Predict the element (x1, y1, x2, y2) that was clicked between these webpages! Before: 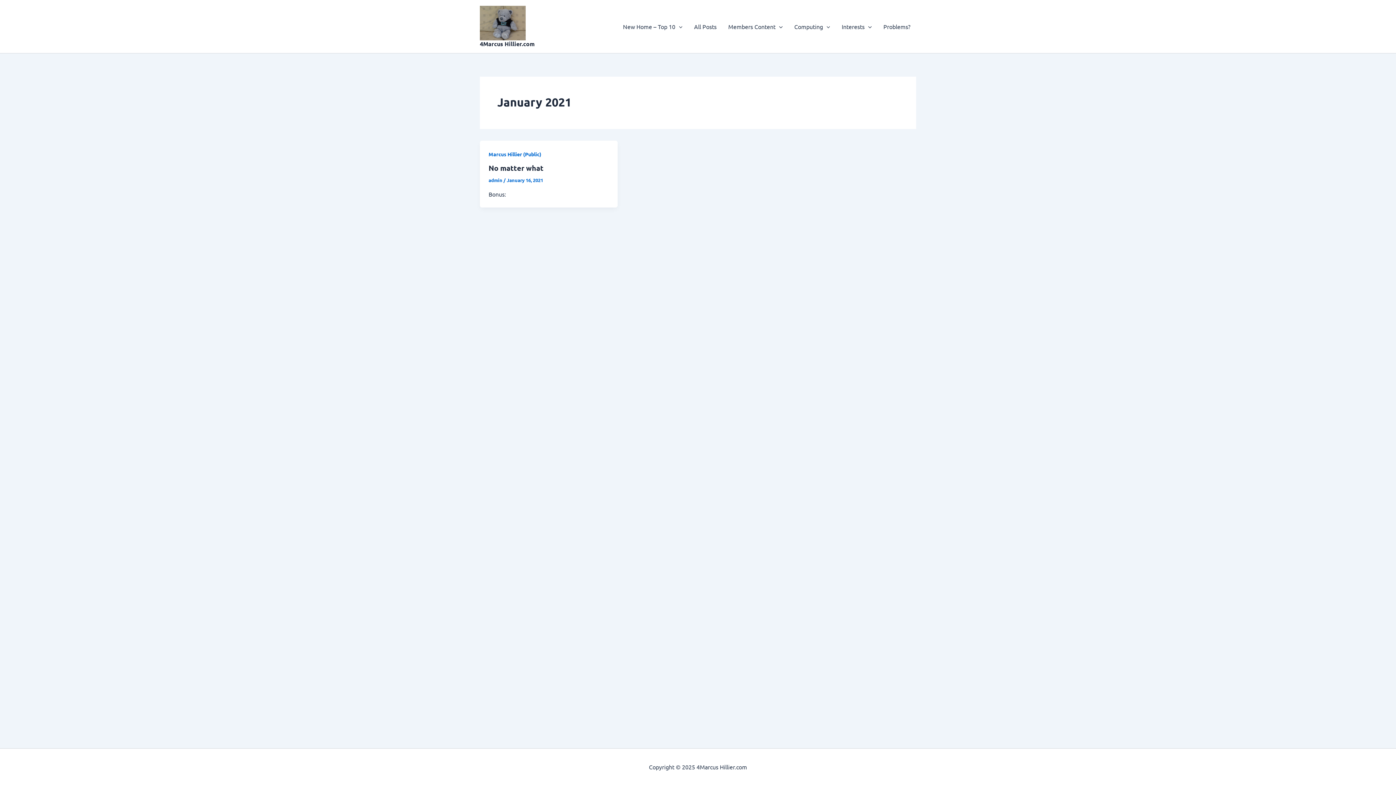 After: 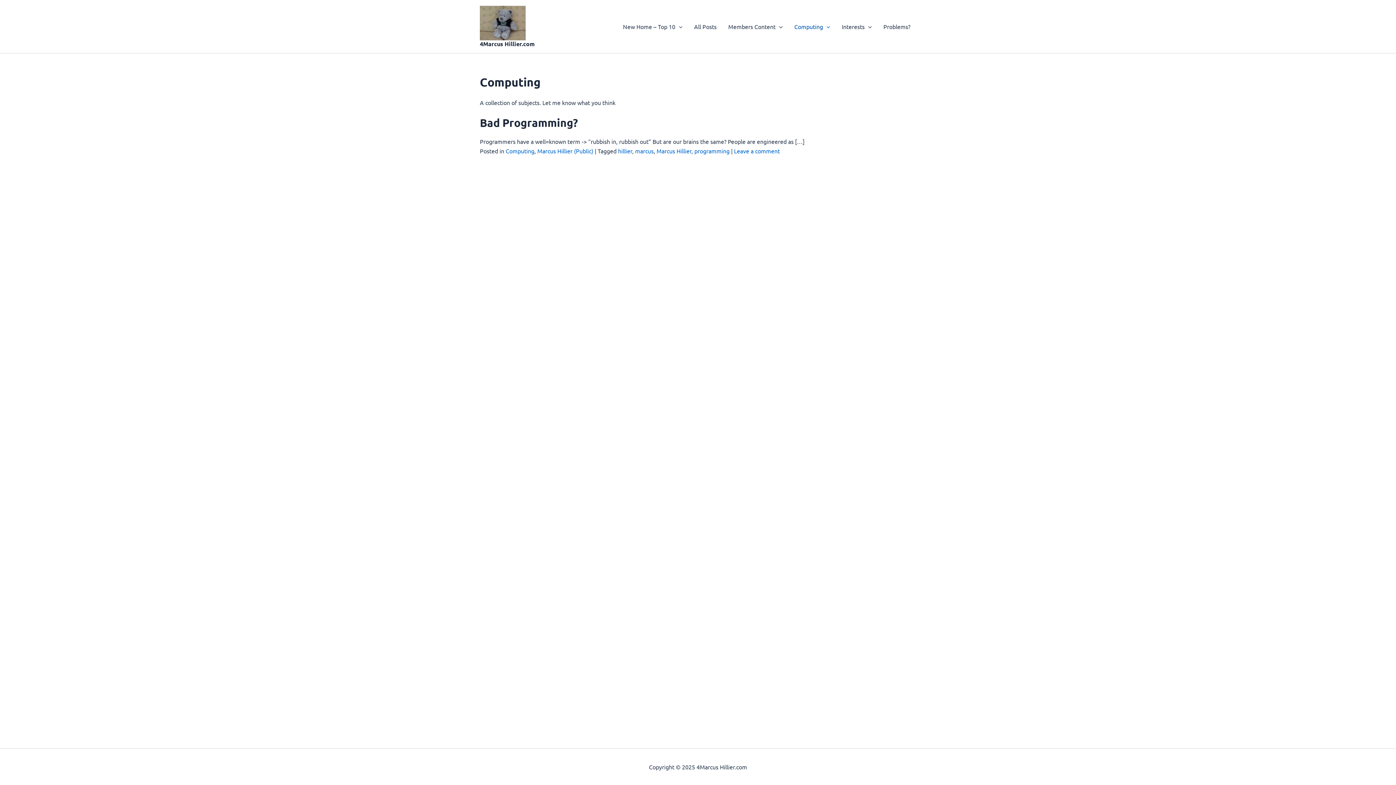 Action: bbox: (788, 11, 836, 41) label: Computing